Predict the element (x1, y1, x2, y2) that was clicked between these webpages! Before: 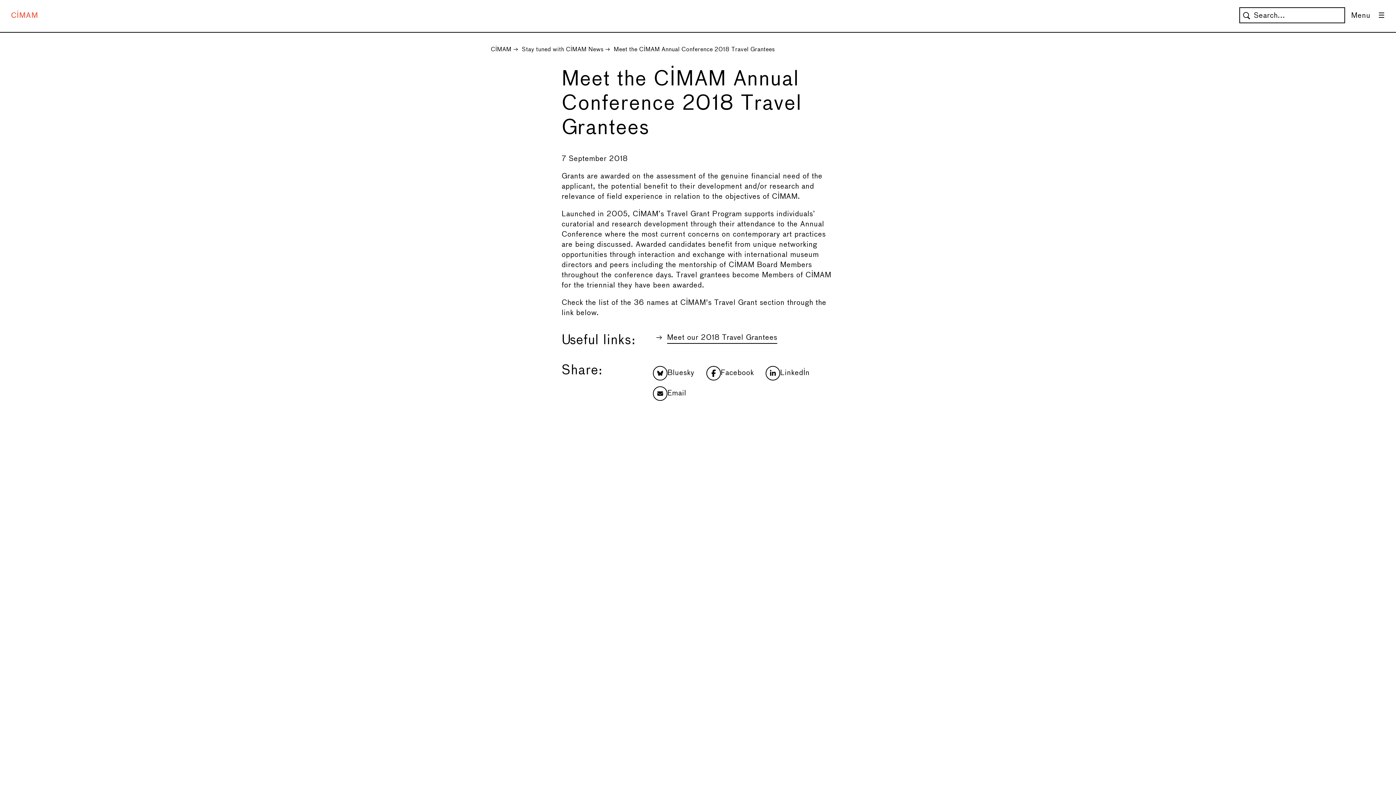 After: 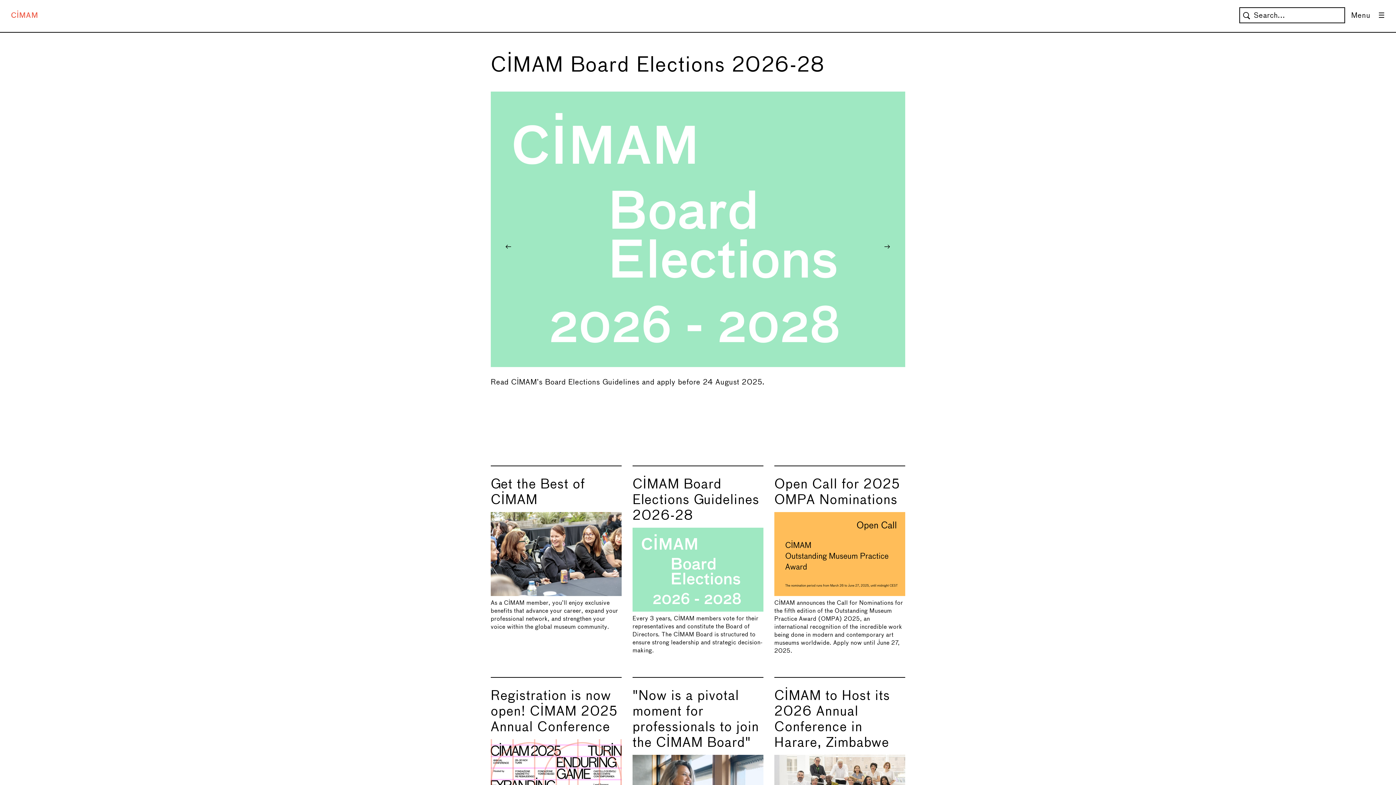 Action: label: CIMAM bbox: (490, 46, 511, 52)